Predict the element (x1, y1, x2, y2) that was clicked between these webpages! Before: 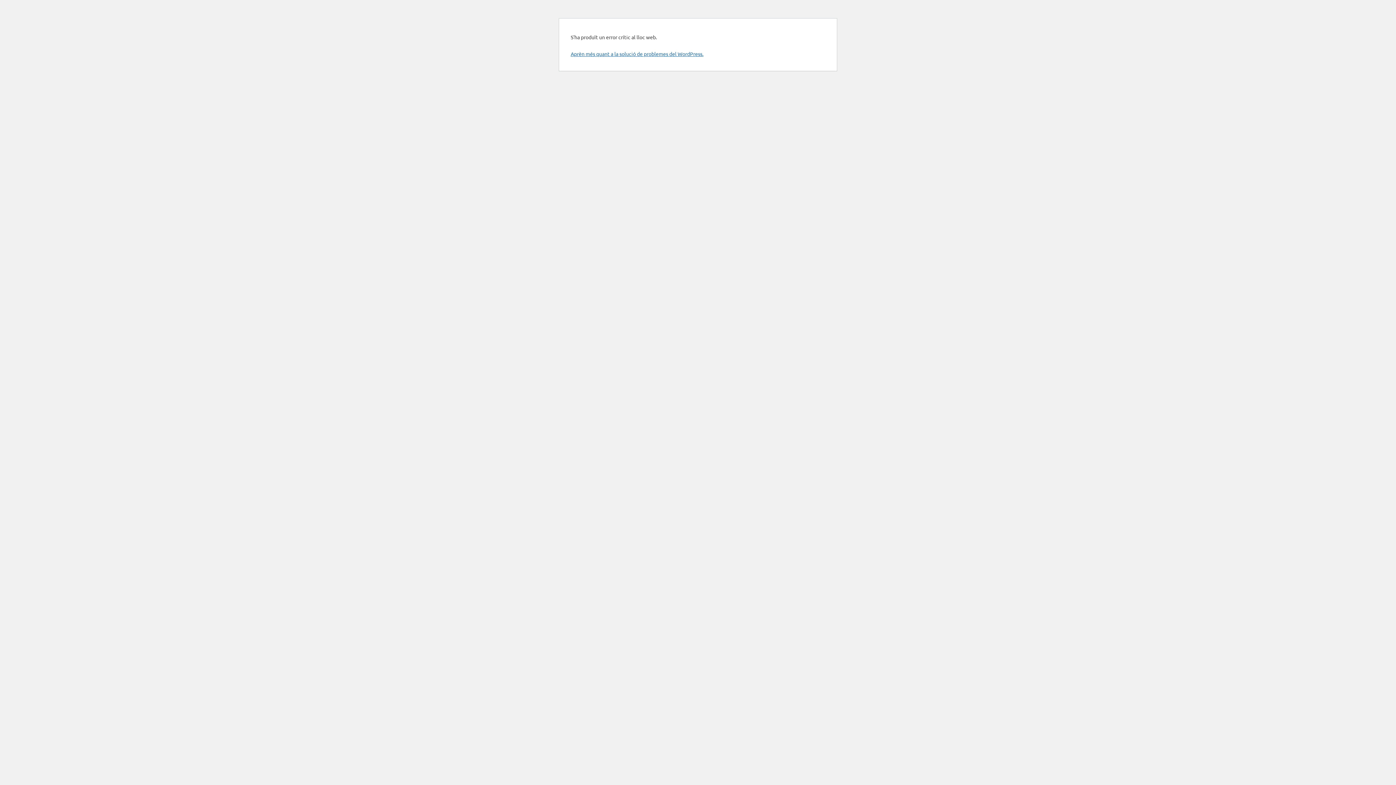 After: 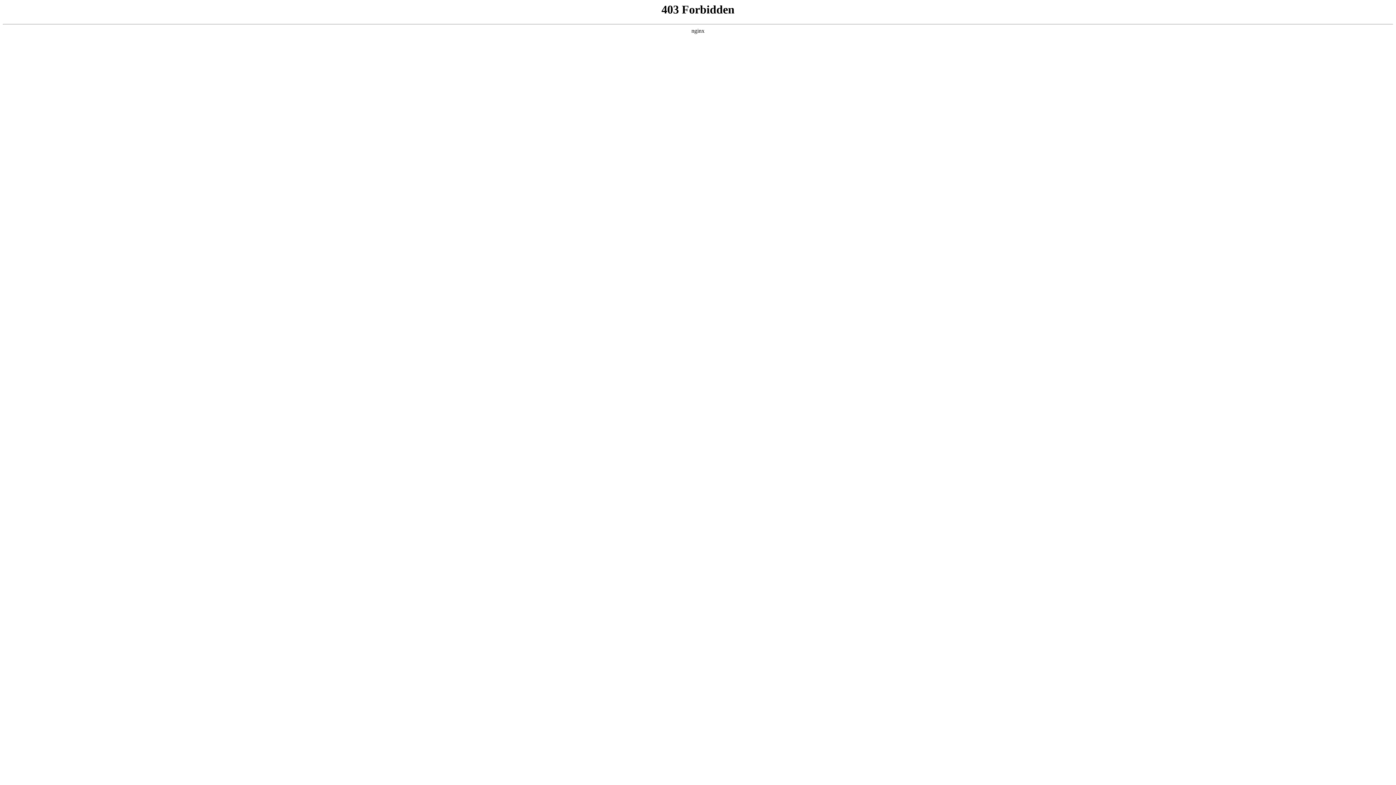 Action: label: Aprèn més quant a la solució de problemes del WordPress. bbox: (570, 50, 703, 57)